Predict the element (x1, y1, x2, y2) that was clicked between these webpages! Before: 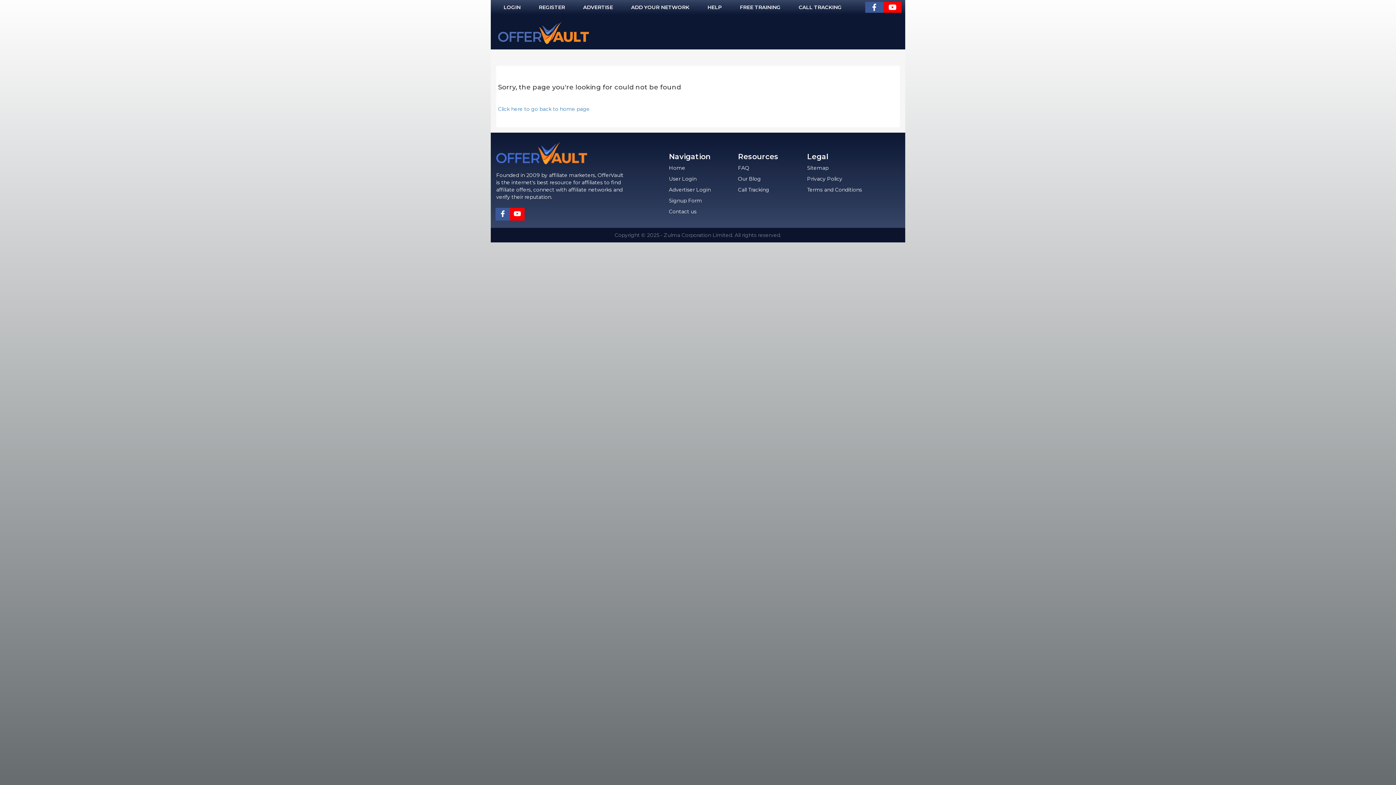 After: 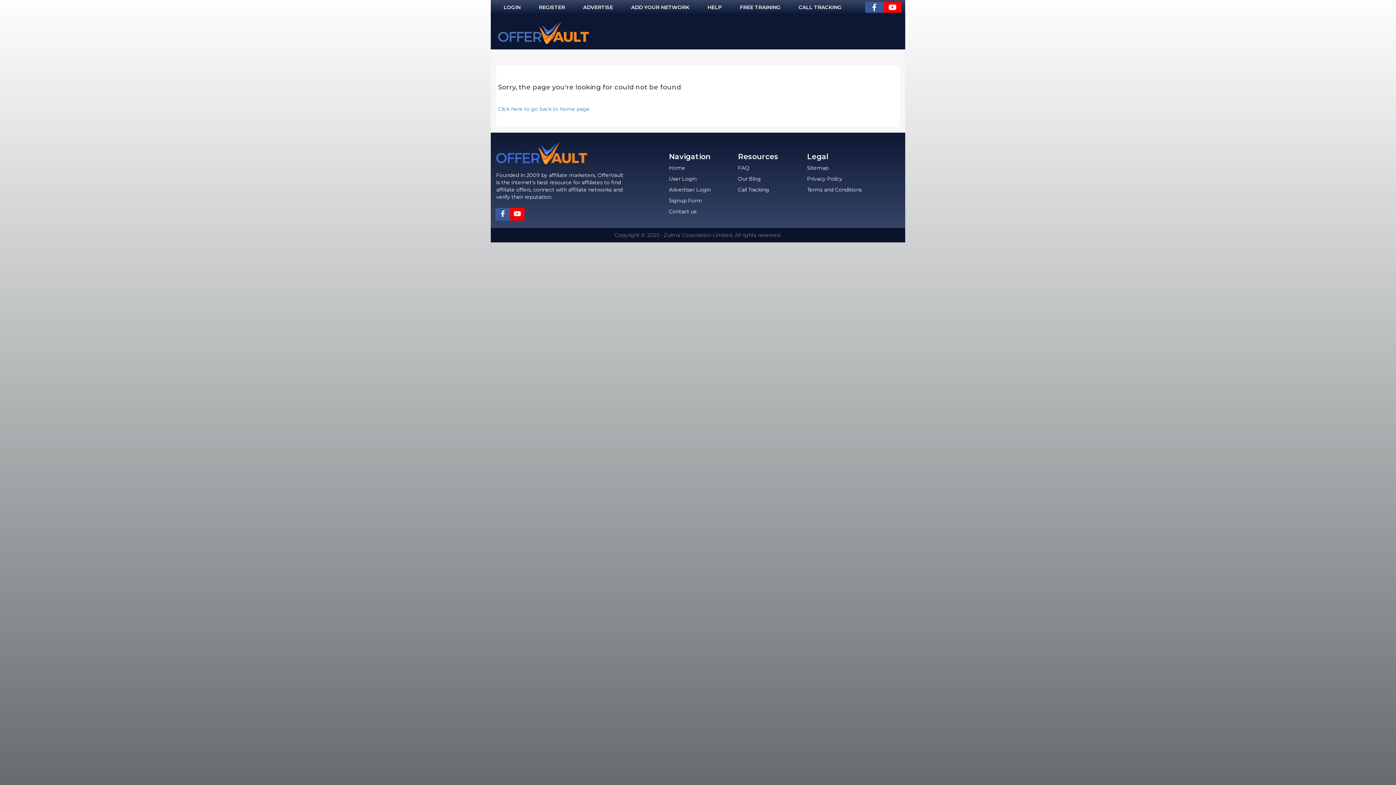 Action: bbox: (865, 1, 883, 12)